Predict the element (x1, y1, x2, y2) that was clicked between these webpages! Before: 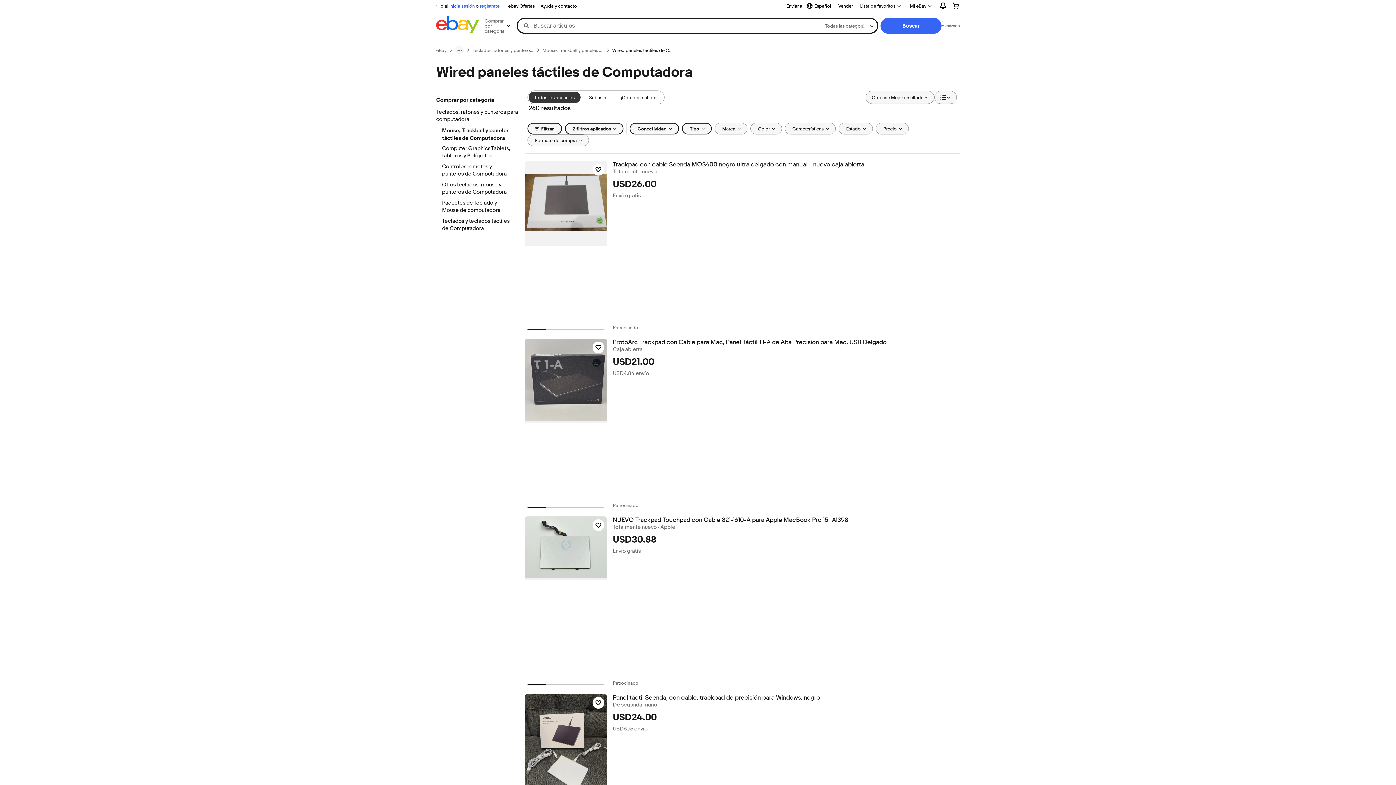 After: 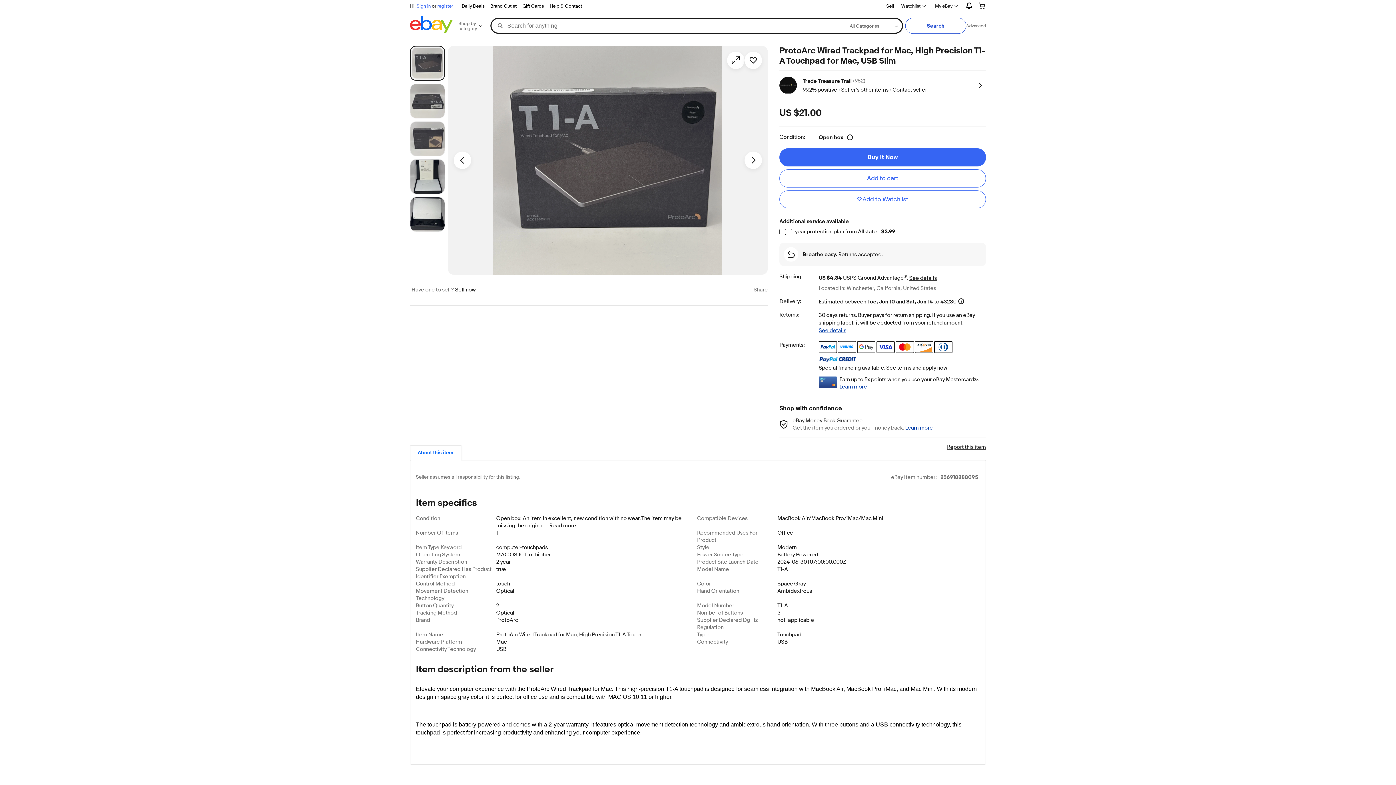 Action: bbox: (524, 338, 607, 423)